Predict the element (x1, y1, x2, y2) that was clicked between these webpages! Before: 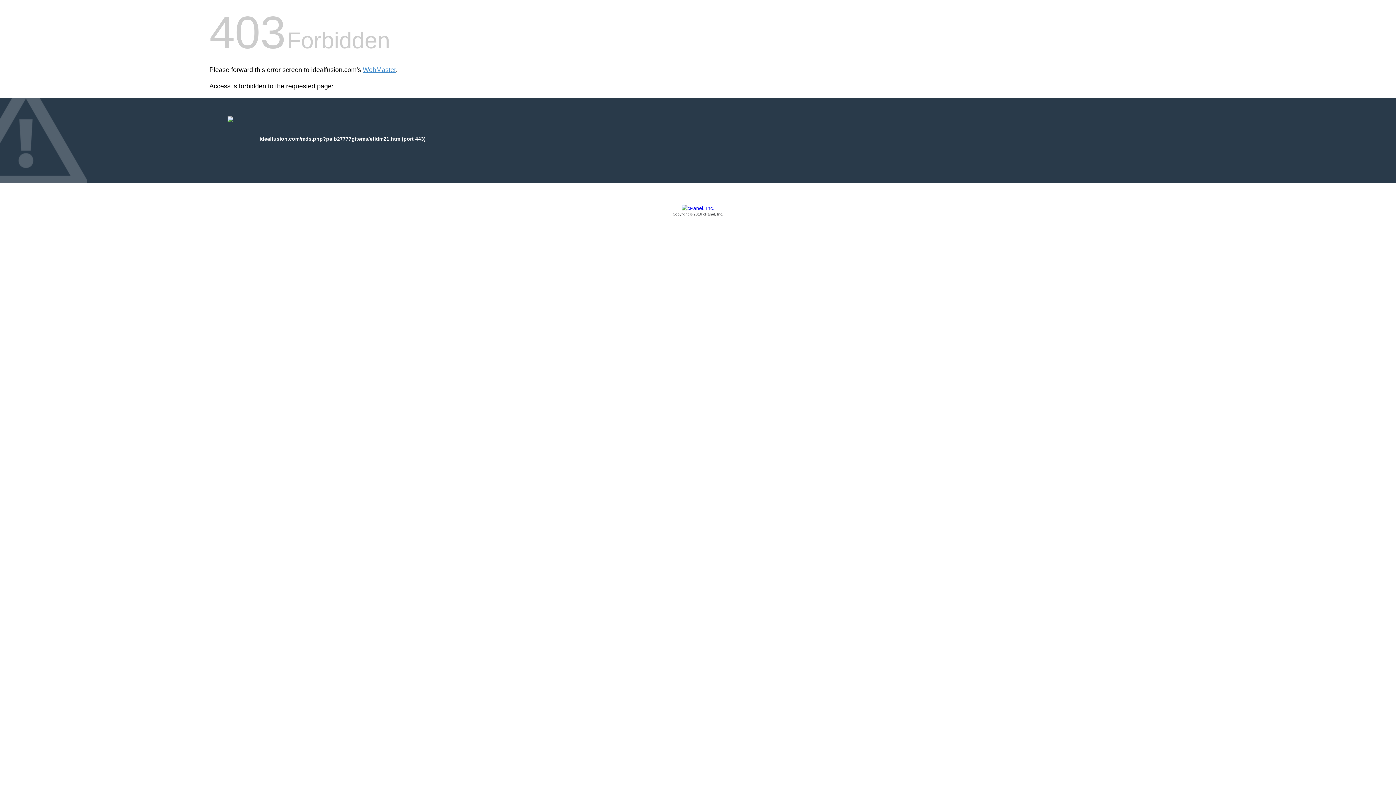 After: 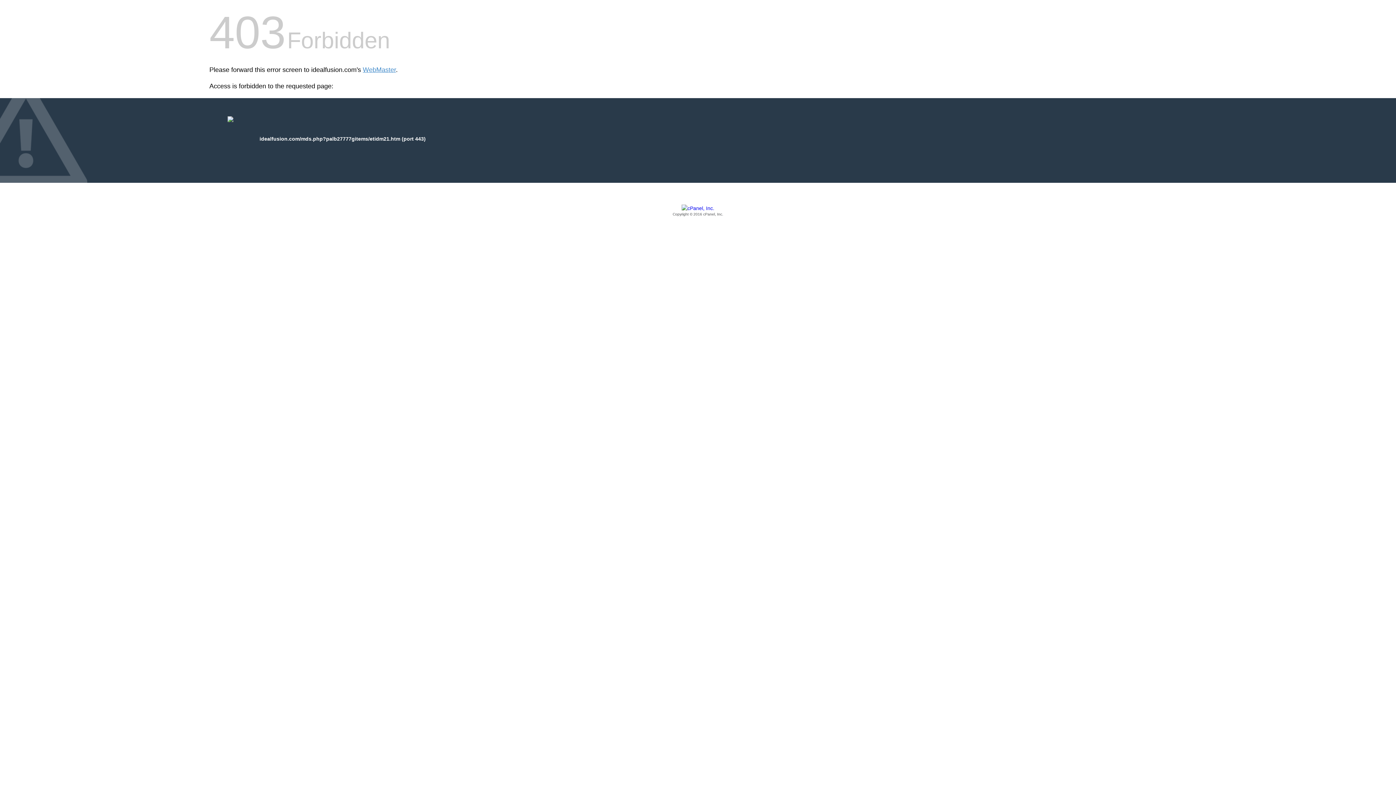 Action: label: Copyright © 2016 cPanel, Inc. bbox: (209, 205, 1186, 217)